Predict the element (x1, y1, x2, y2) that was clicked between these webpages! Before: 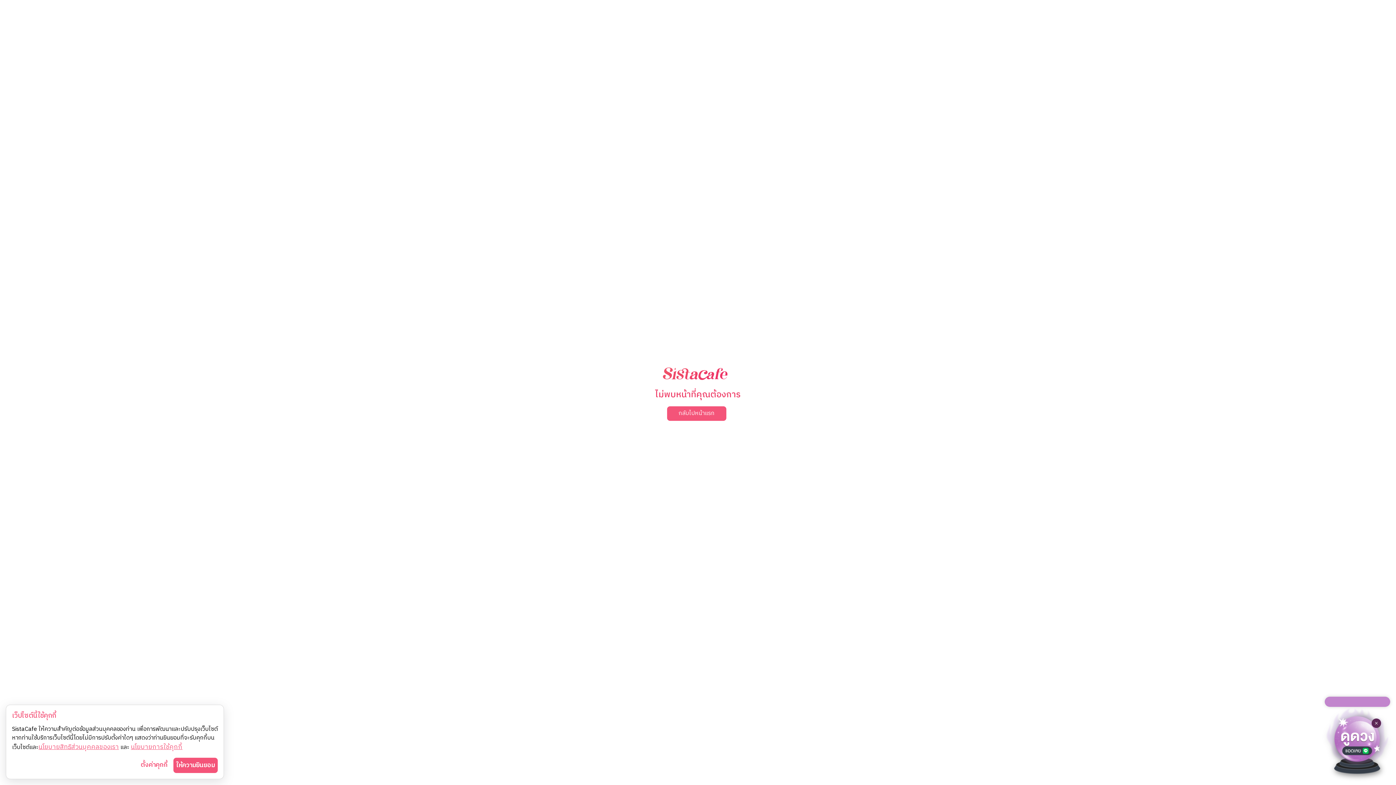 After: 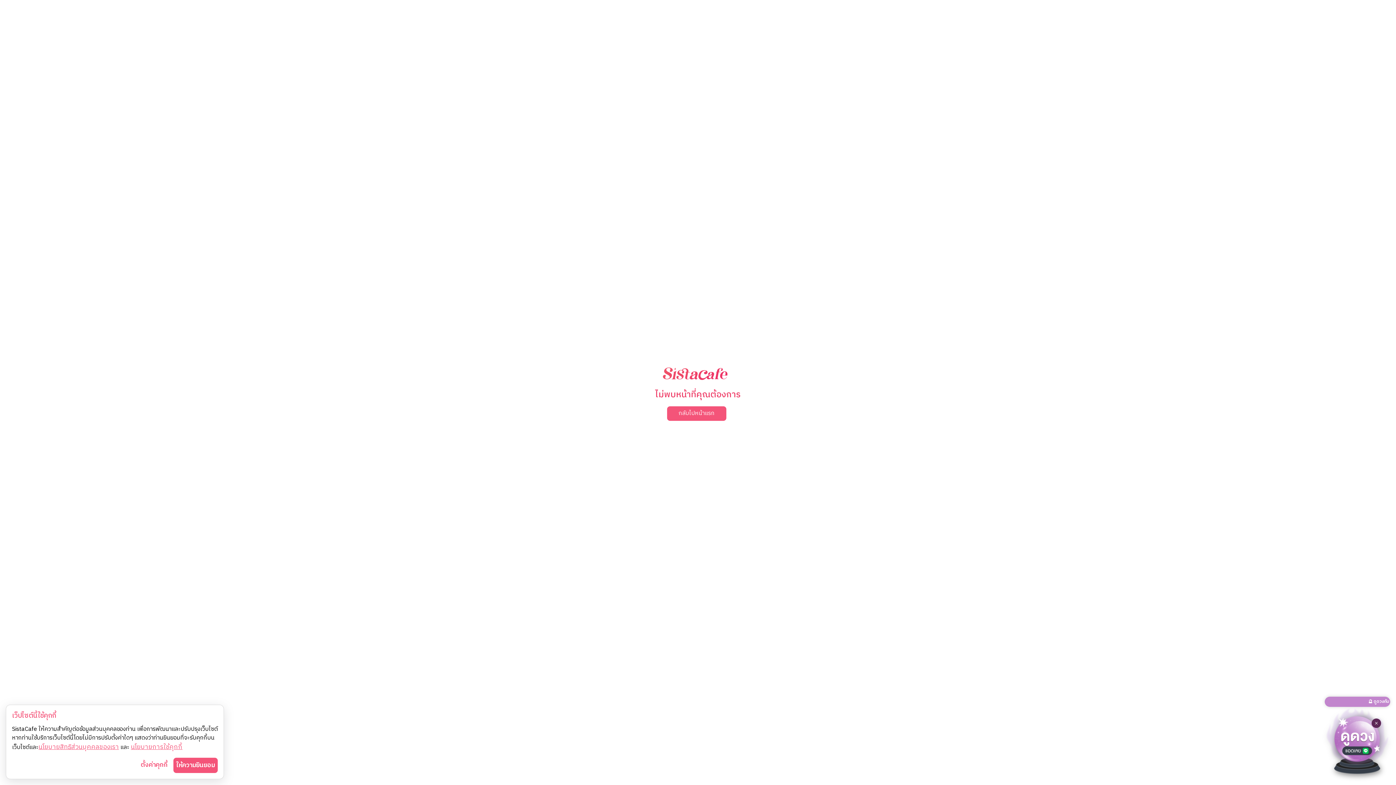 Action: bbox: (1325, 697, 1390, 776) label: 🔮 ดูดวงกับ SistaCafe ผ่าน Line Official !